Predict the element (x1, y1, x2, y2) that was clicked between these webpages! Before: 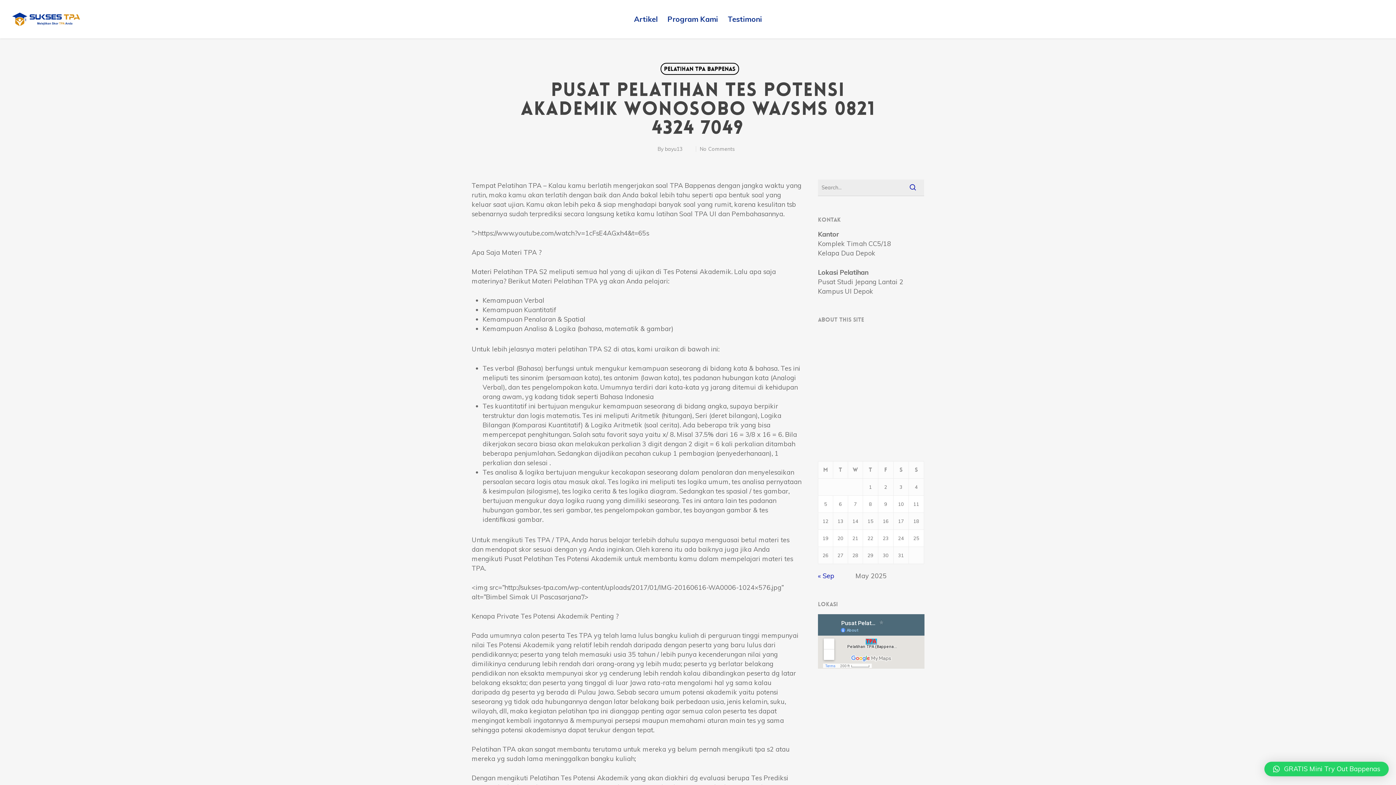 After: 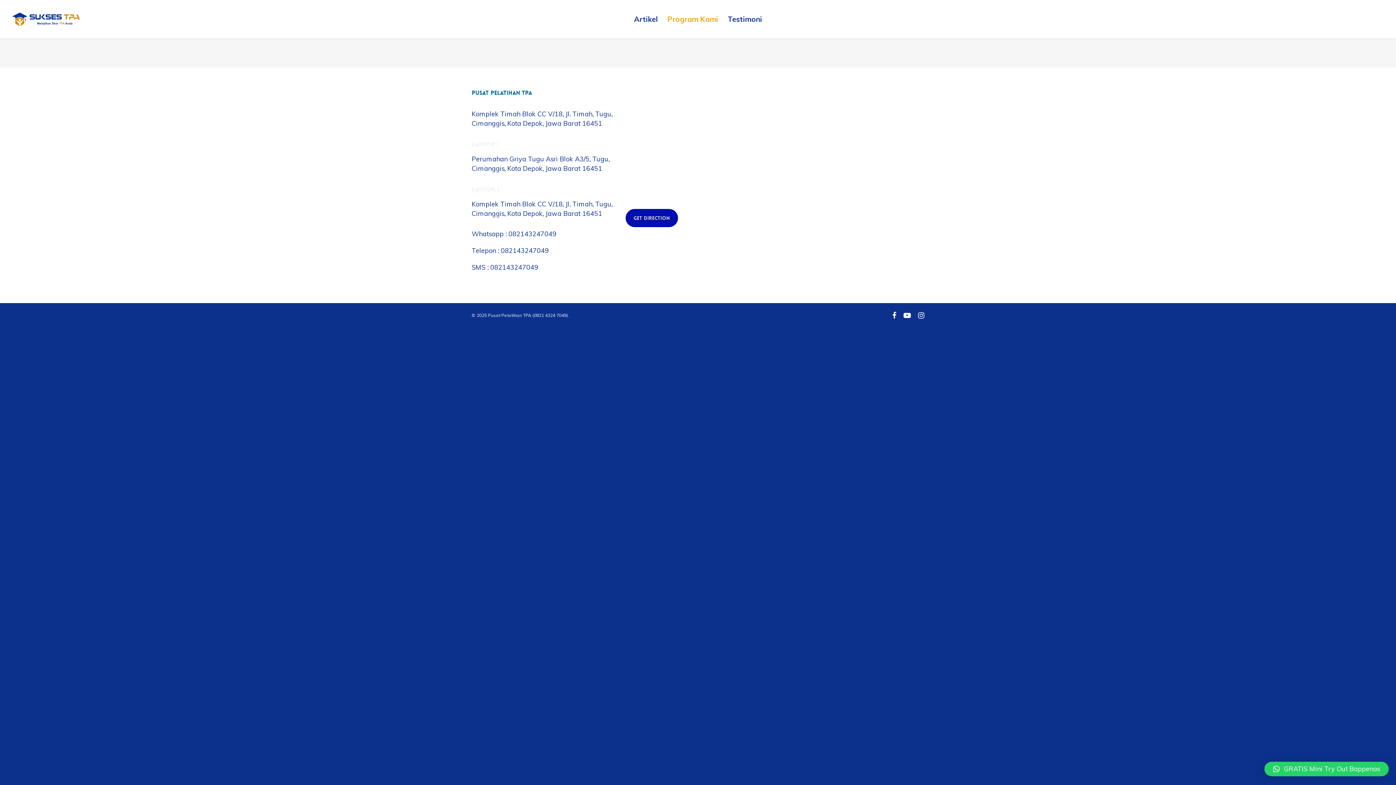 Action: label: Program Kami bbox: (664, 10, 721, 38)